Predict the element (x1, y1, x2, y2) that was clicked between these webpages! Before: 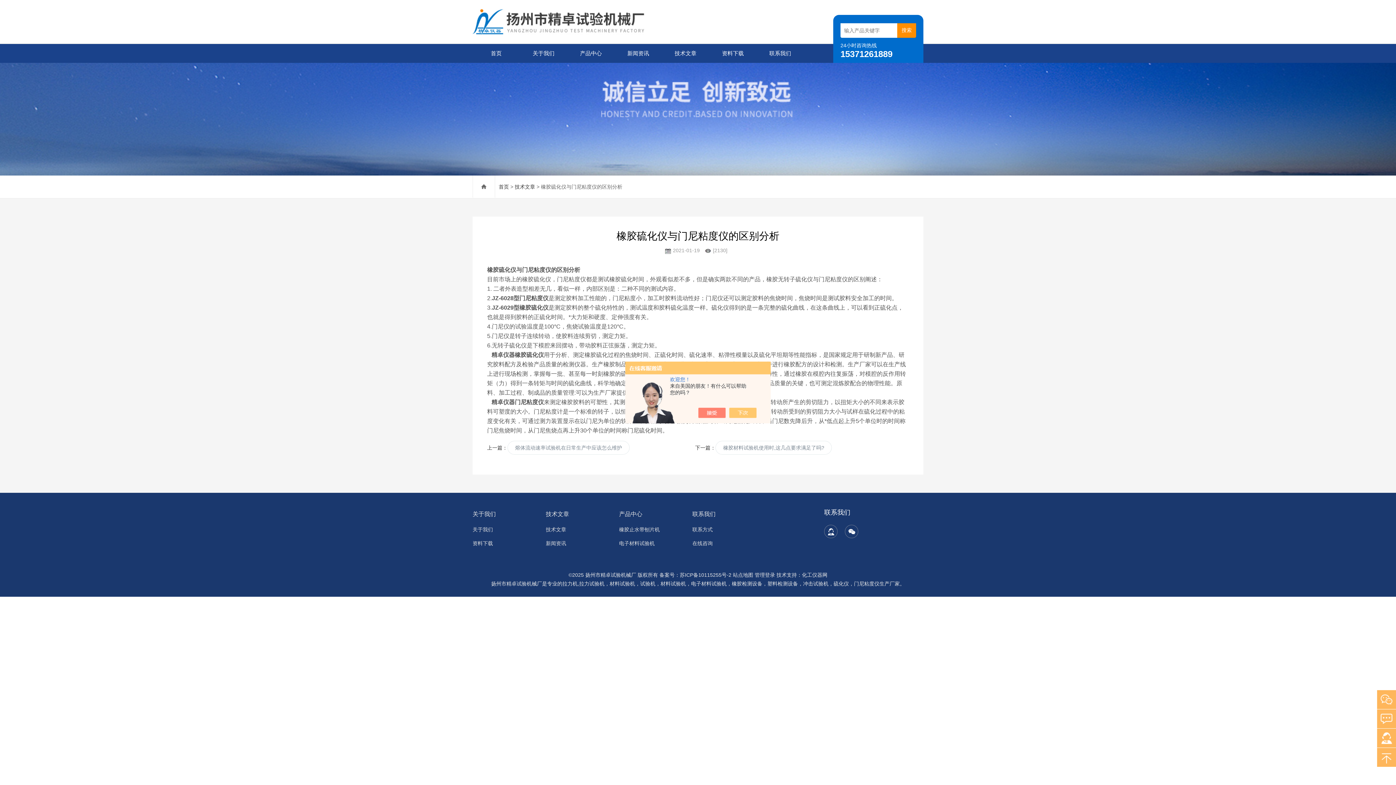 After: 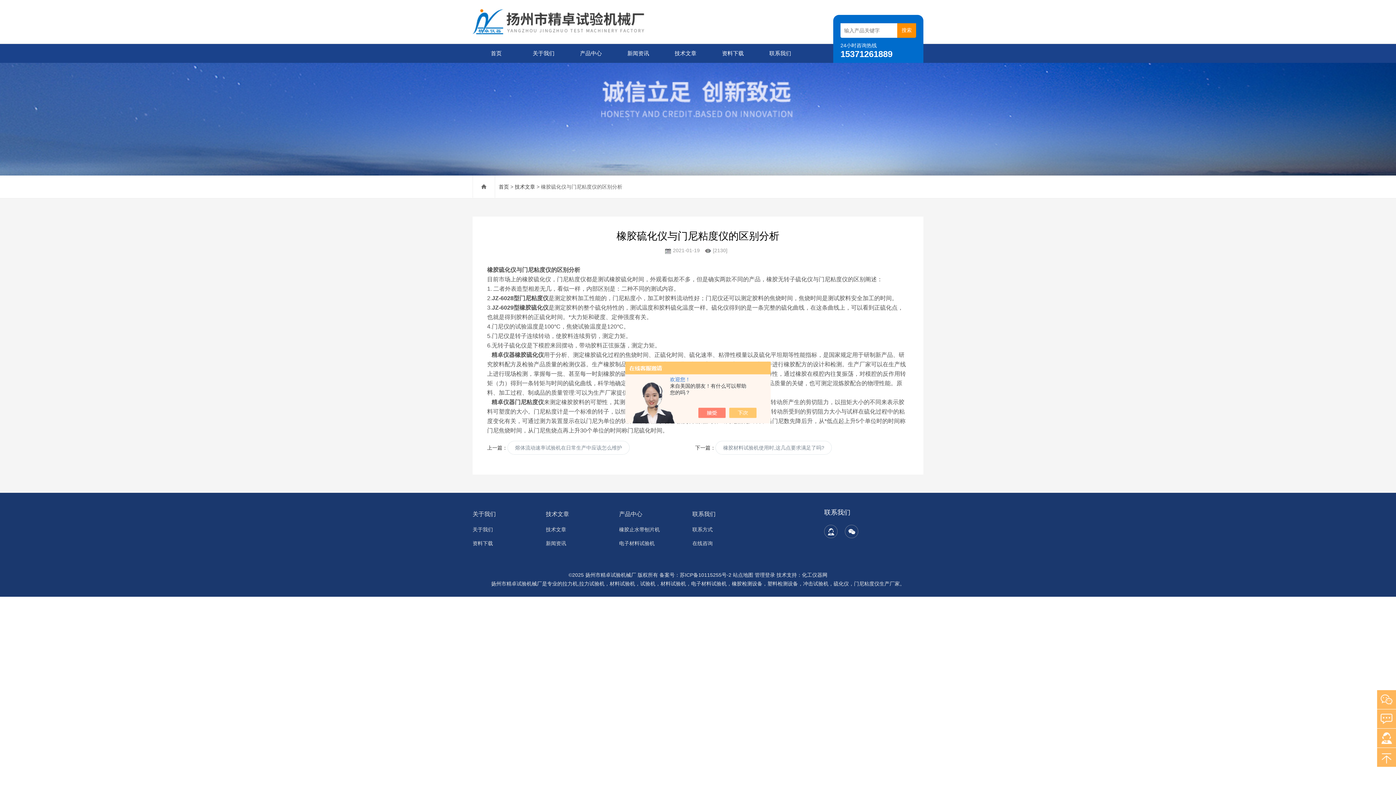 Action: bbox: (802, 572, 827, 578) label: 化工仪器网